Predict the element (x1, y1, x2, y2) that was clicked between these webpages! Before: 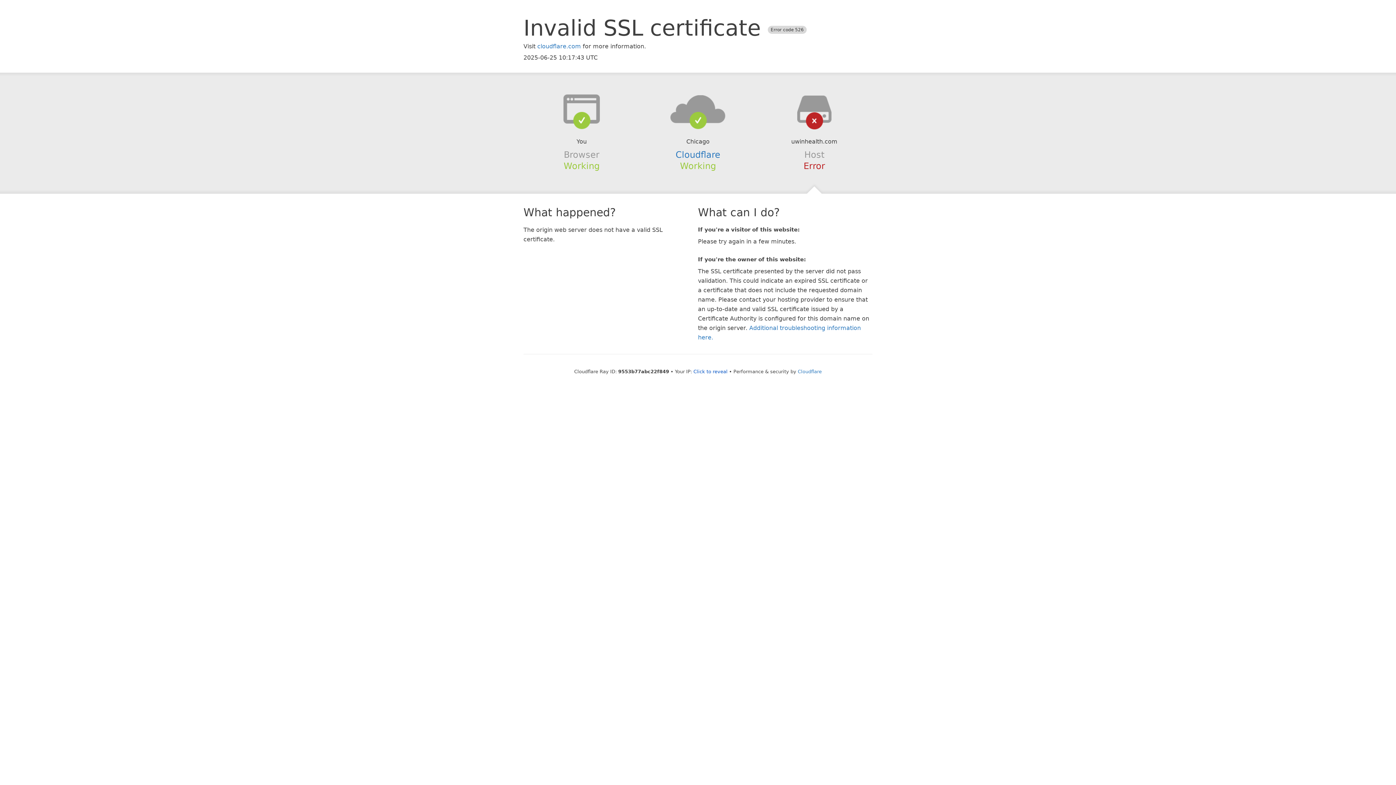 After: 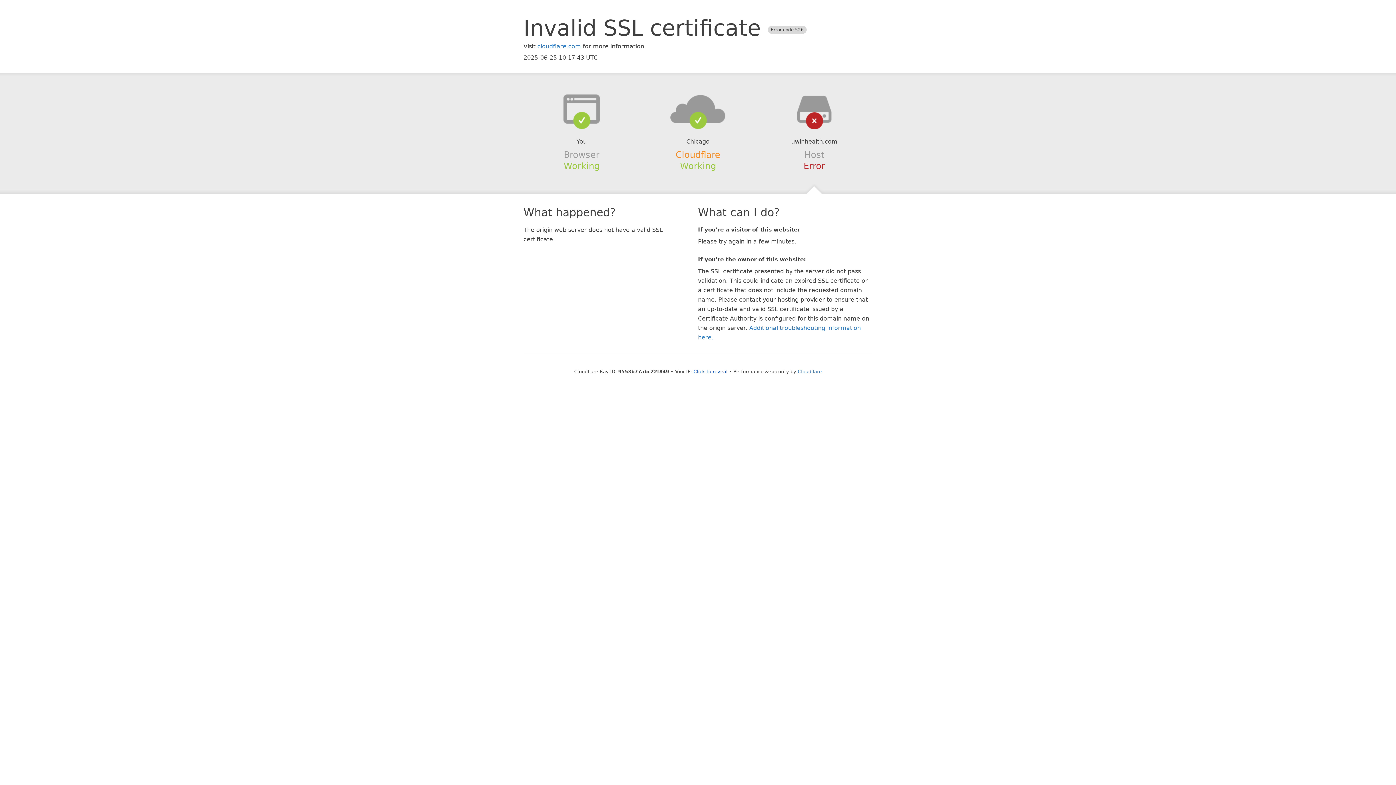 Action: bbox: (675, 149, 720, 159) label: Cloudflare